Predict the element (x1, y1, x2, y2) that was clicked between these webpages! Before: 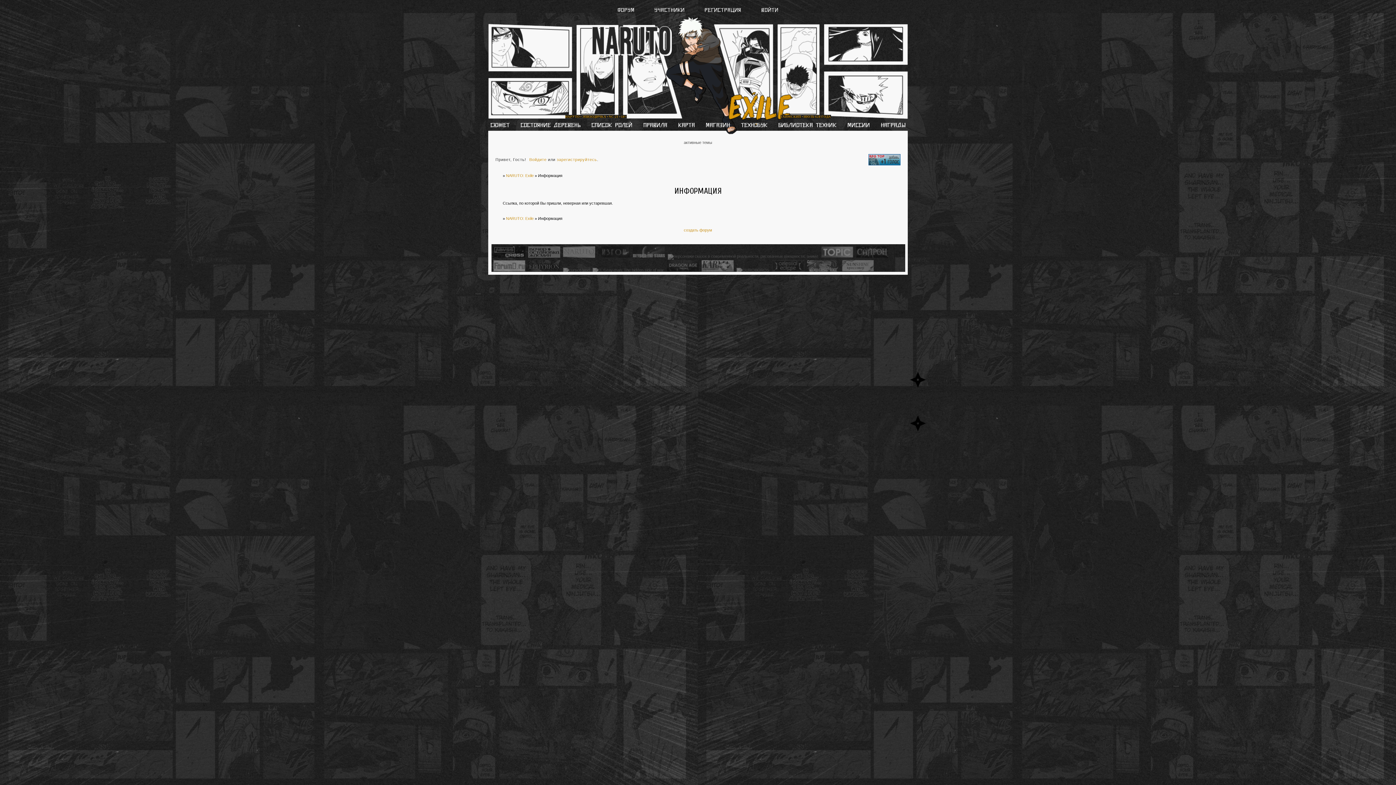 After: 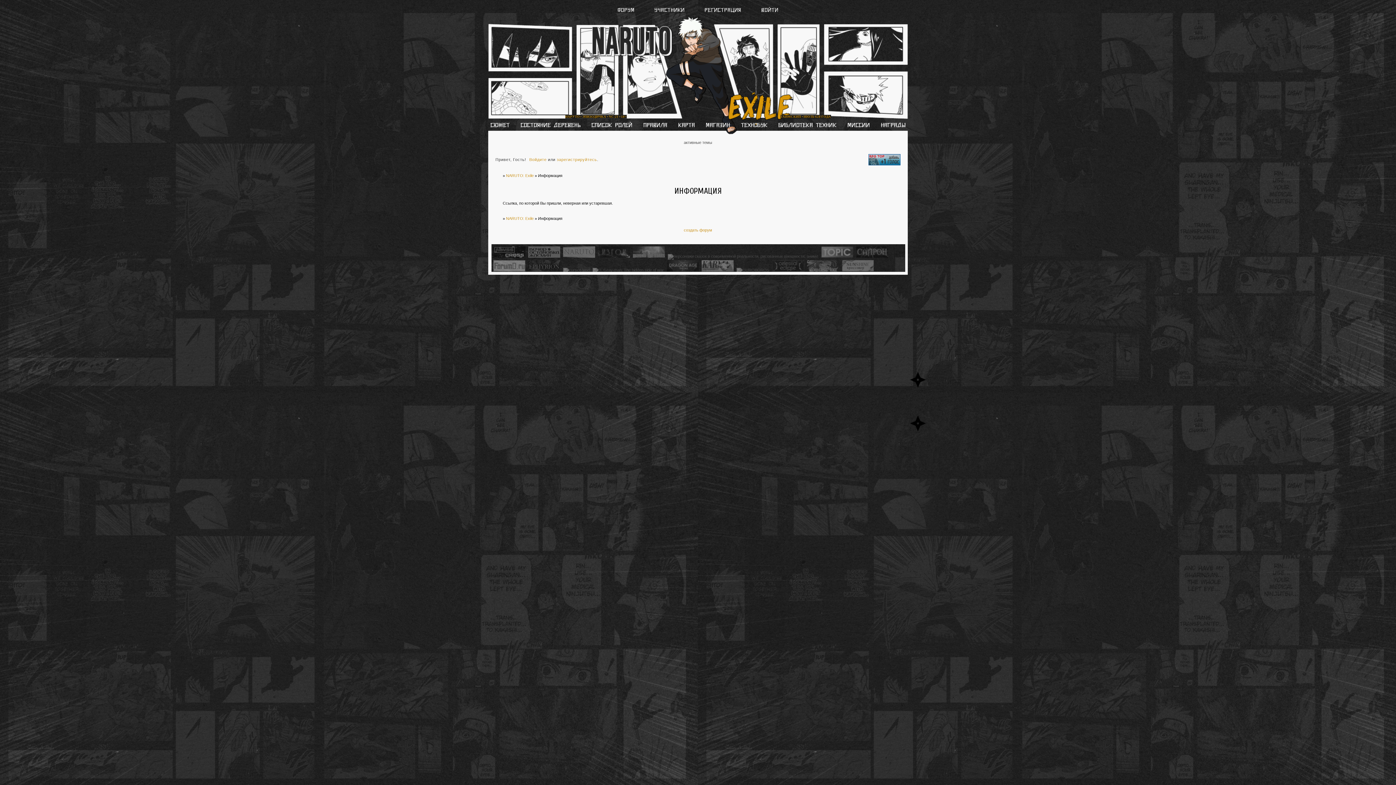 Action: label: Миссии bbox: (845, 121, 872, 129)